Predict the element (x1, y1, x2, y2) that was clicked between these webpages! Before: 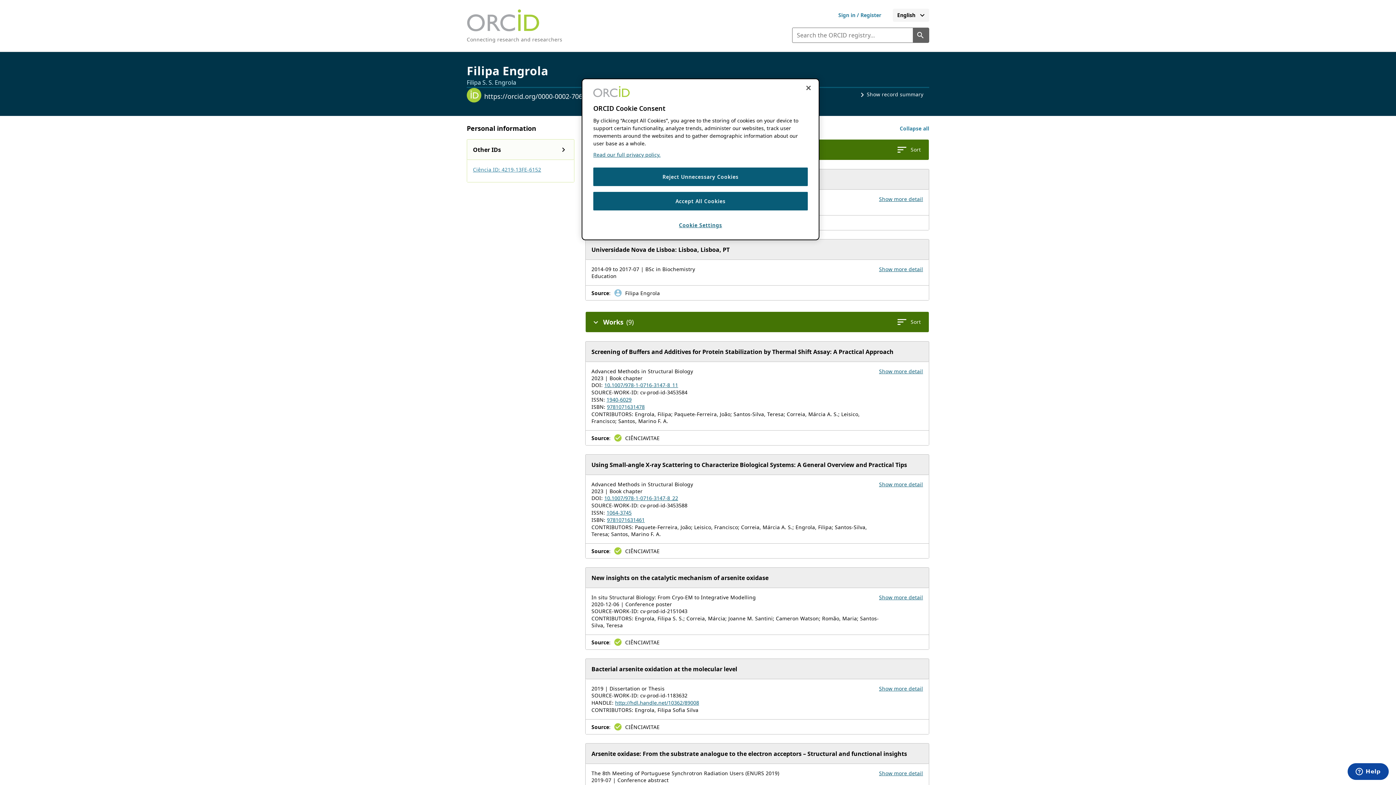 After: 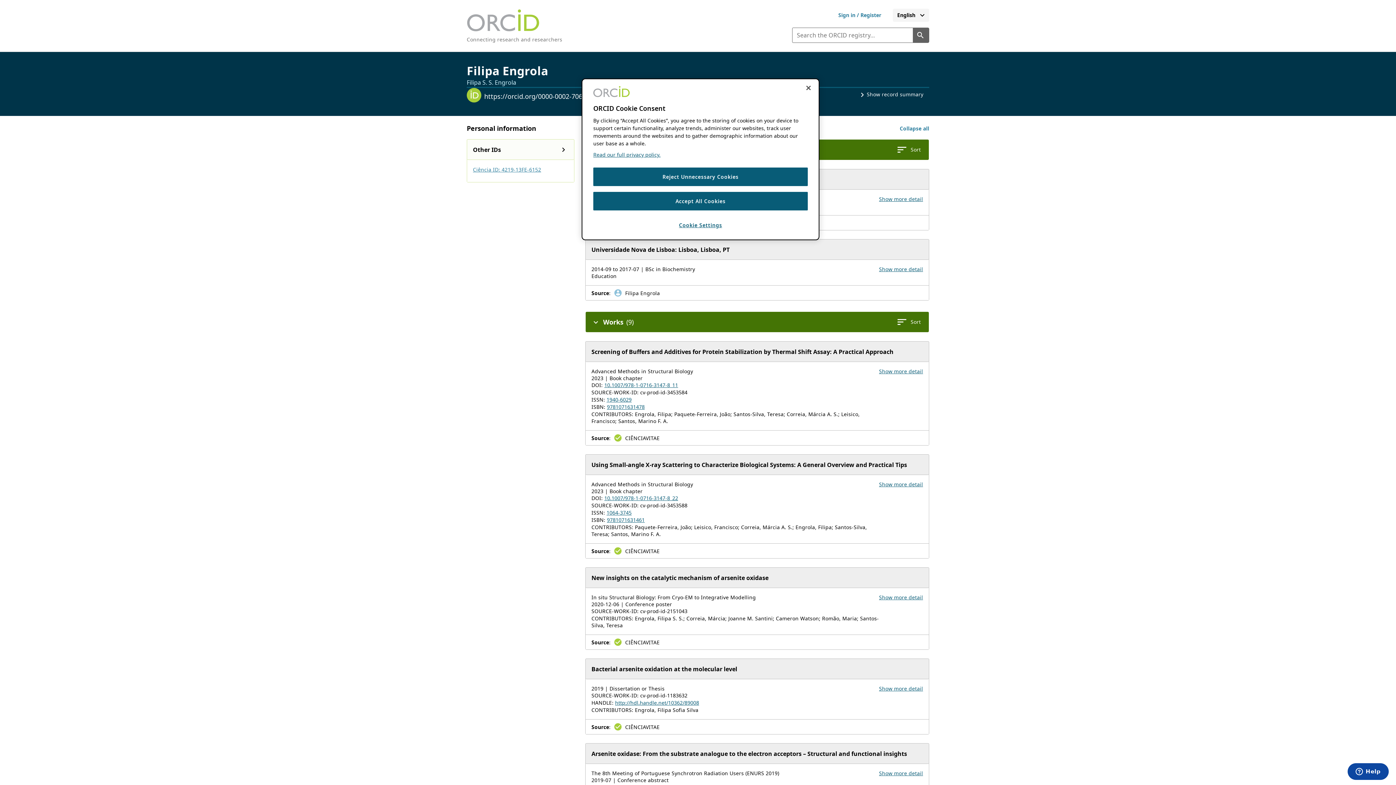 Action: label: 10.1007/978-1-0716-3147-8_22 bbox: (604, 494, 678, 501)